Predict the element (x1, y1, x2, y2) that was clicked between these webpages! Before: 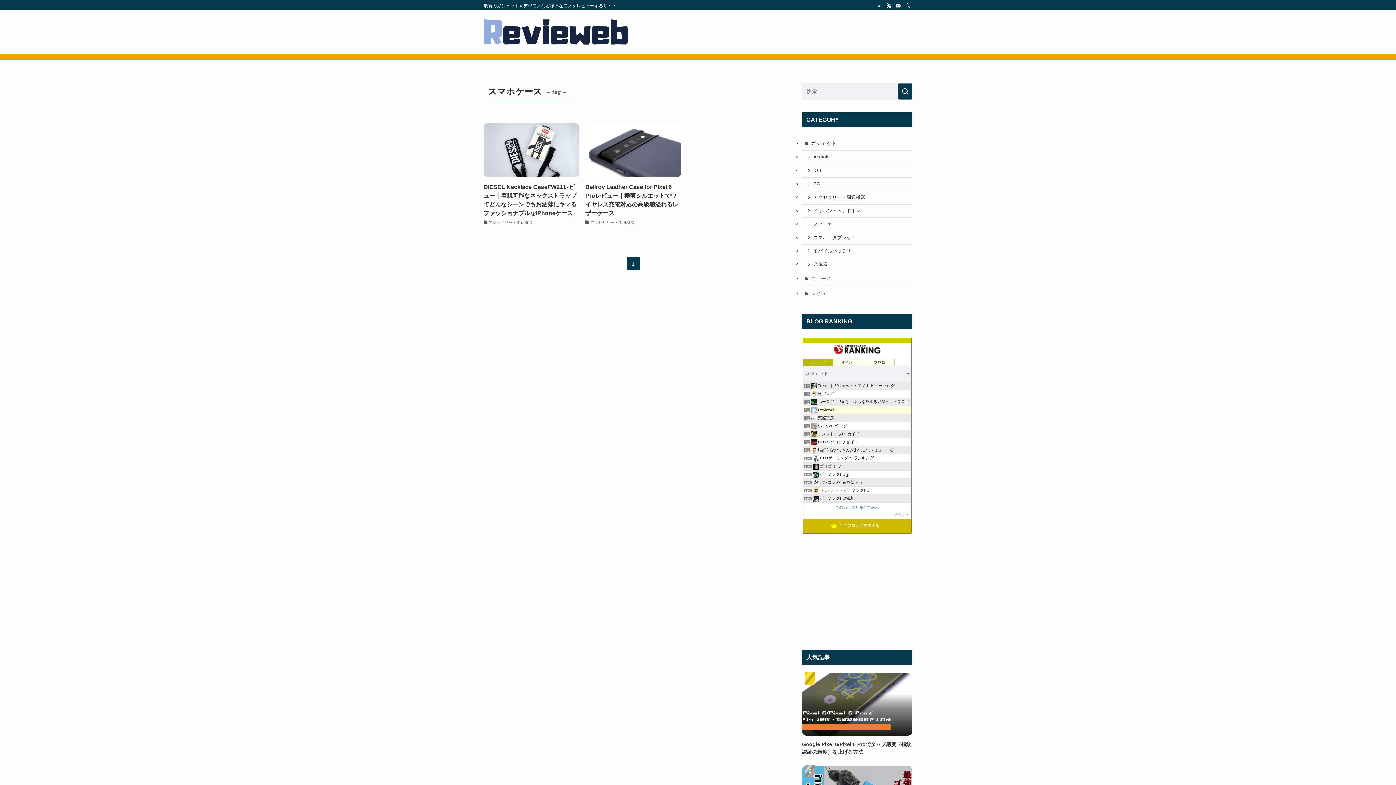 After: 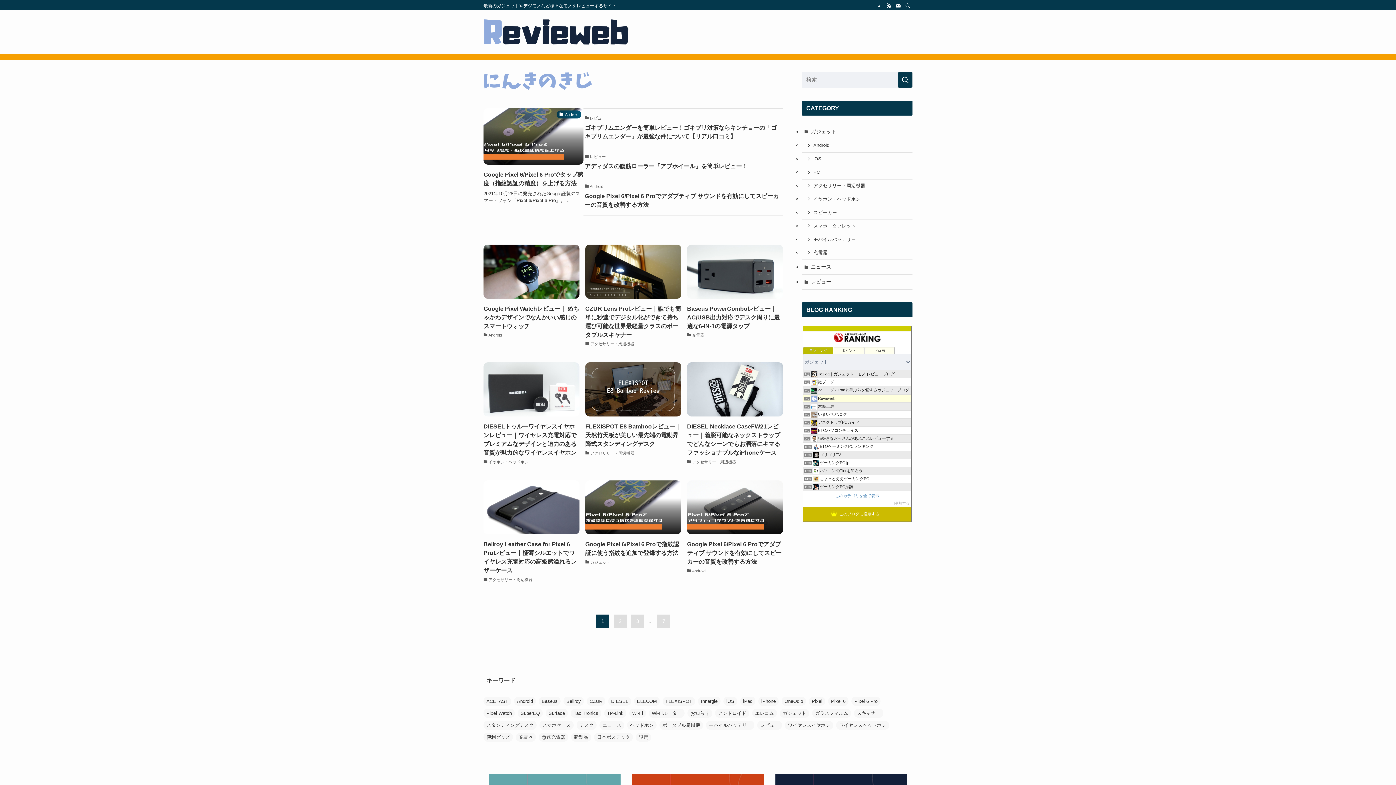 Action: bbox: (483, 15, 629, 48)